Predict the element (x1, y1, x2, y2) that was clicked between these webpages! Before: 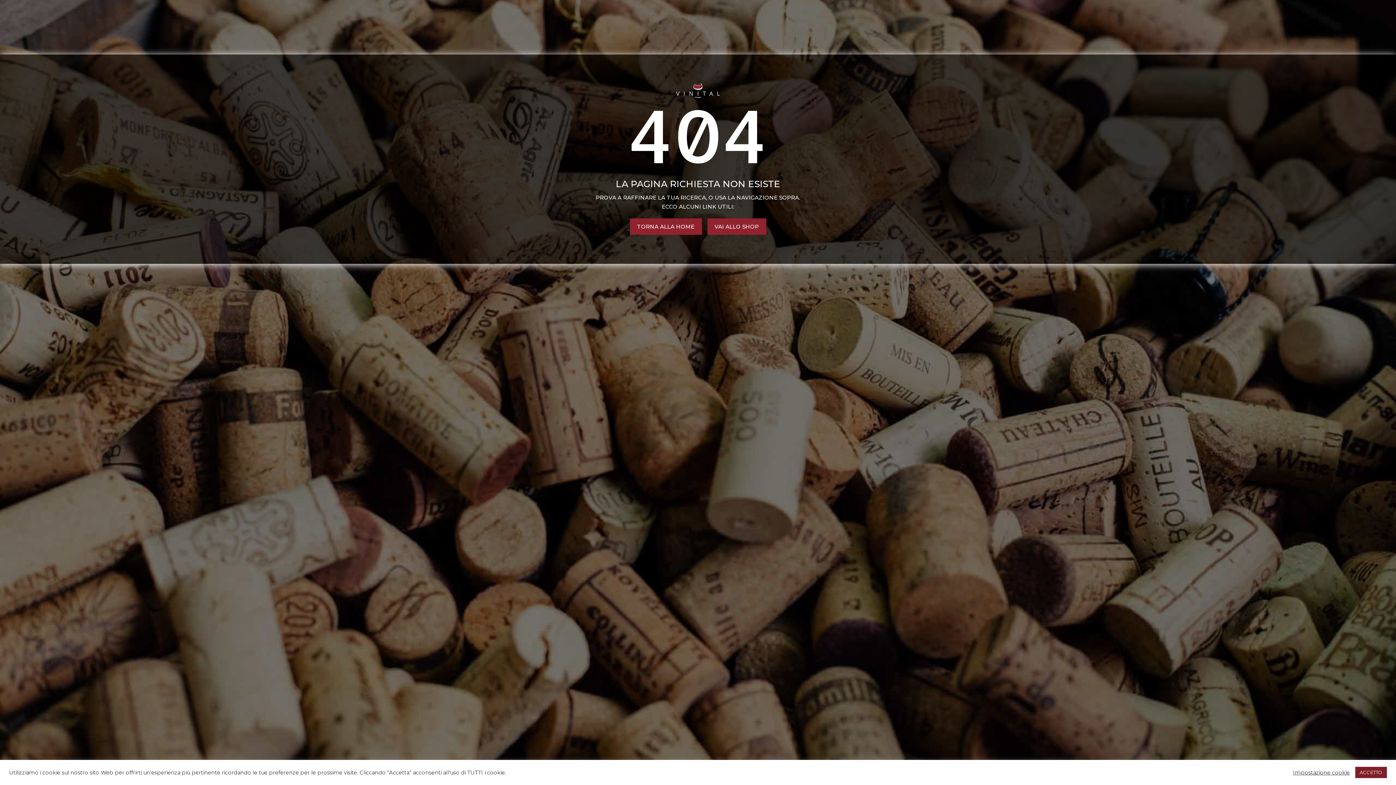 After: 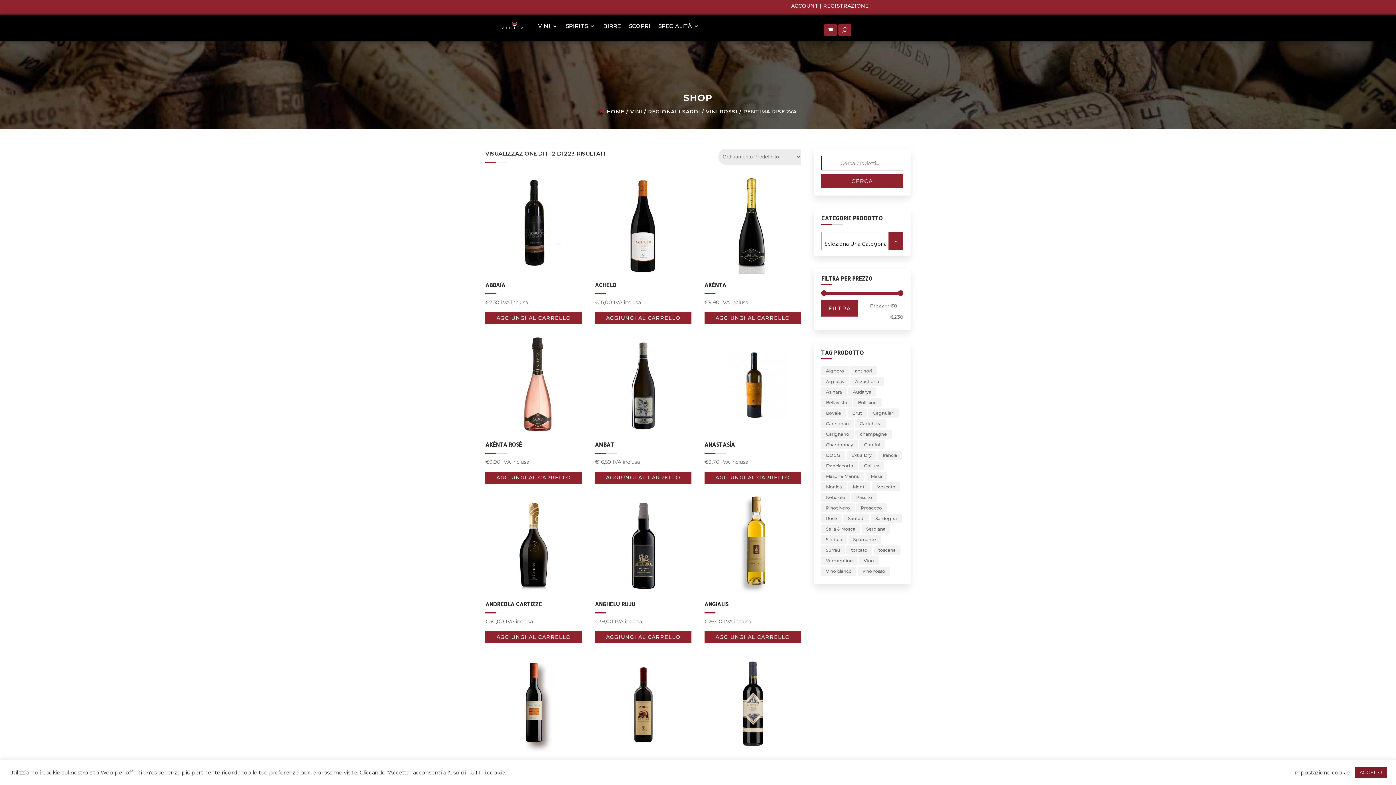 Action: label: VAI ALLO SHOP bbox: (707, 218, 766, 235)